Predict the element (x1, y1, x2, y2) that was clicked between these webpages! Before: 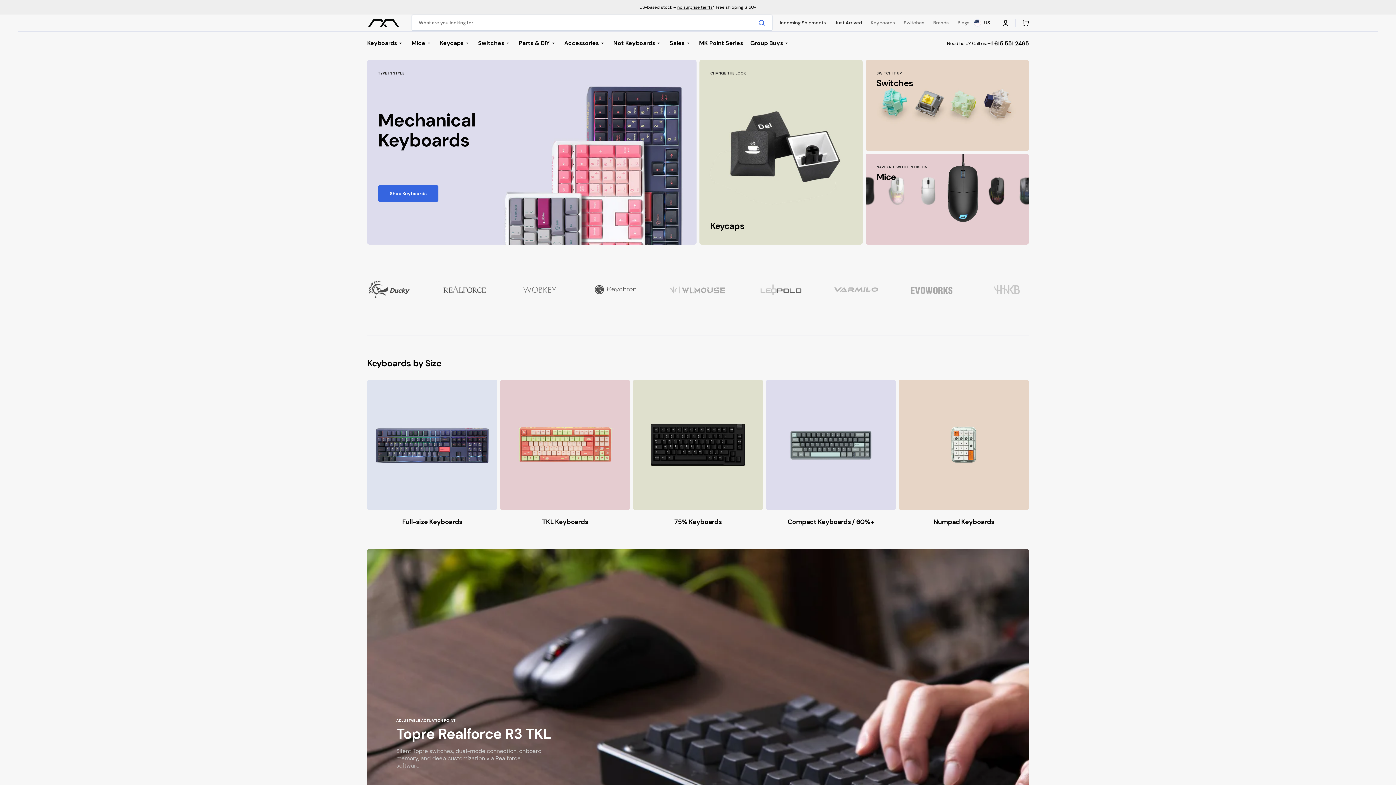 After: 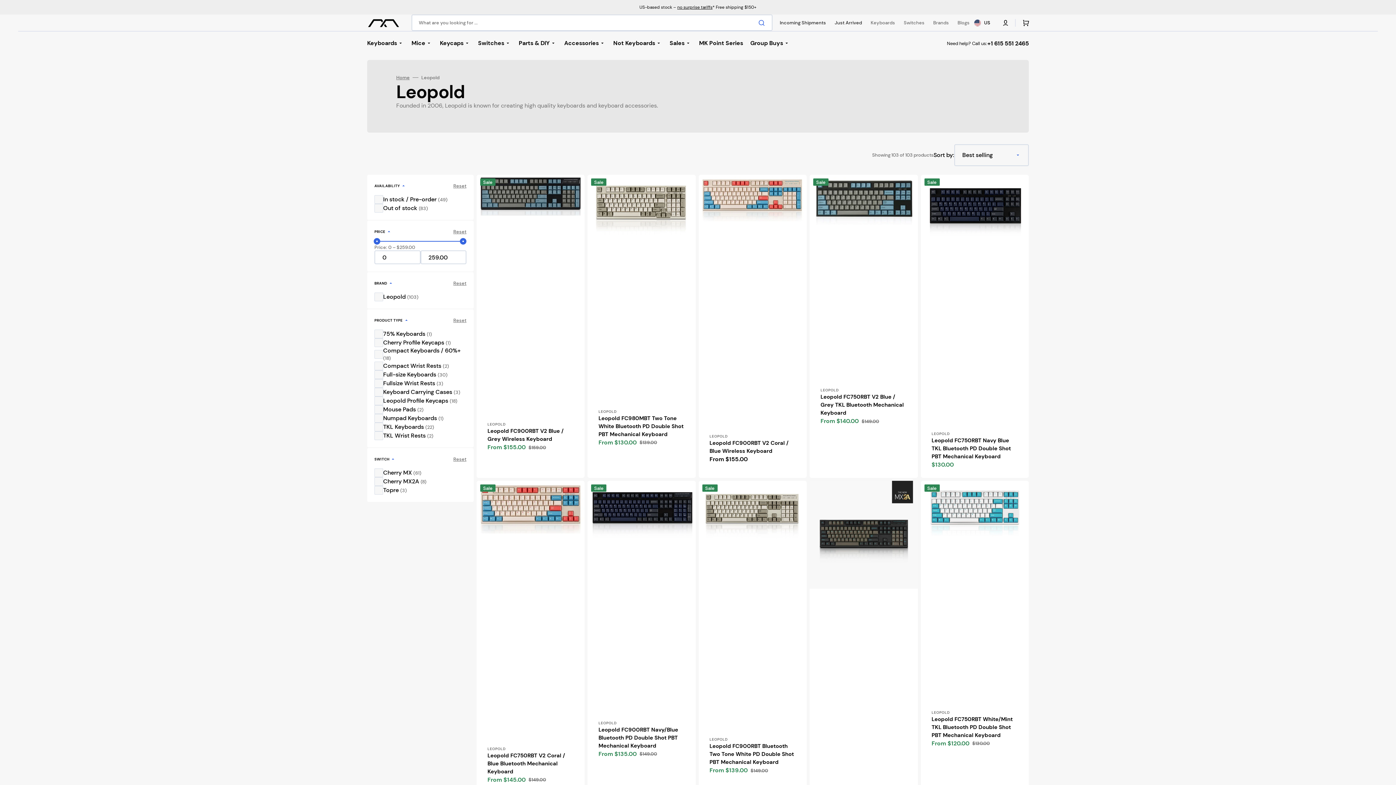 Action: bbox: (759, 283, 802, 296)